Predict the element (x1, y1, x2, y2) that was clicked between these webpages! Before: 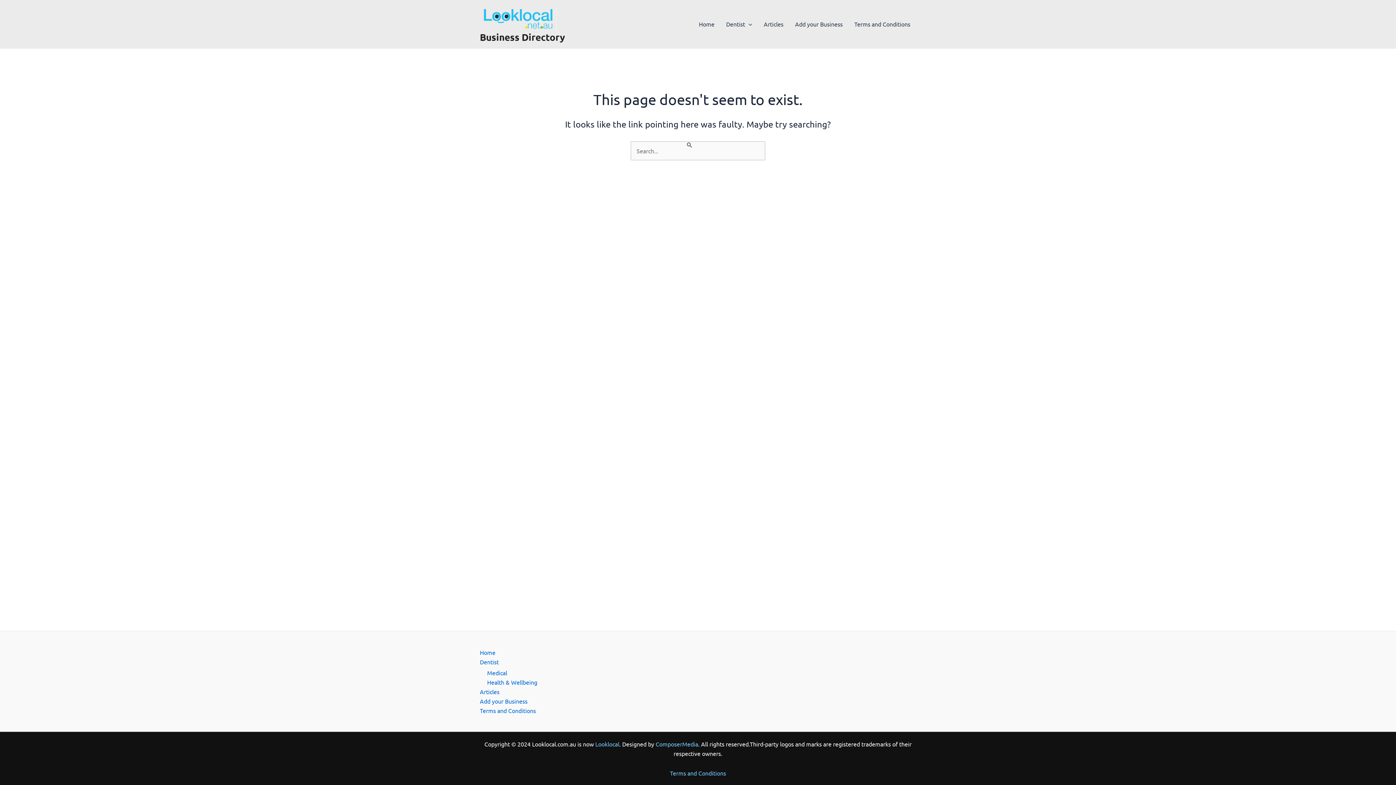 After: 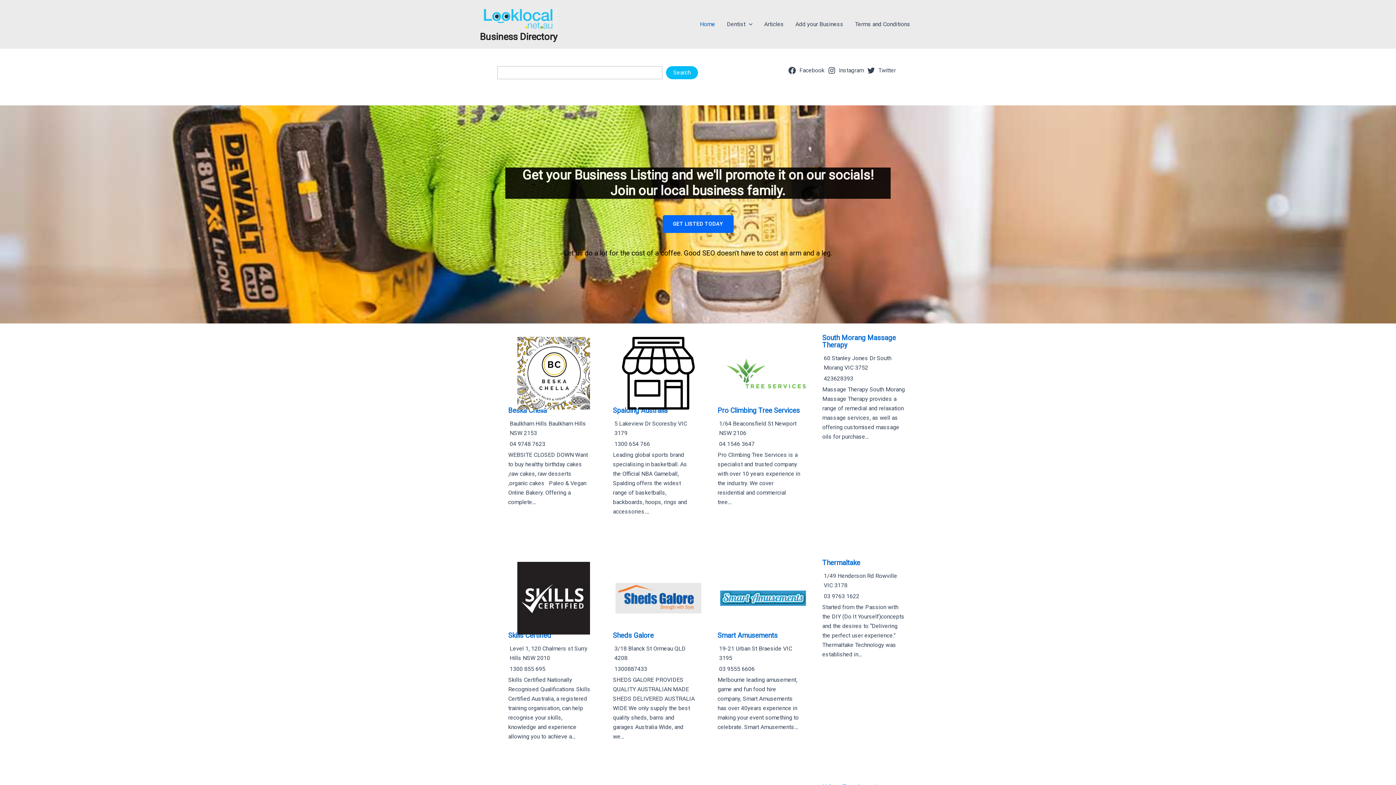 Action: label: Home bbox: (693, 5, 720, 42)